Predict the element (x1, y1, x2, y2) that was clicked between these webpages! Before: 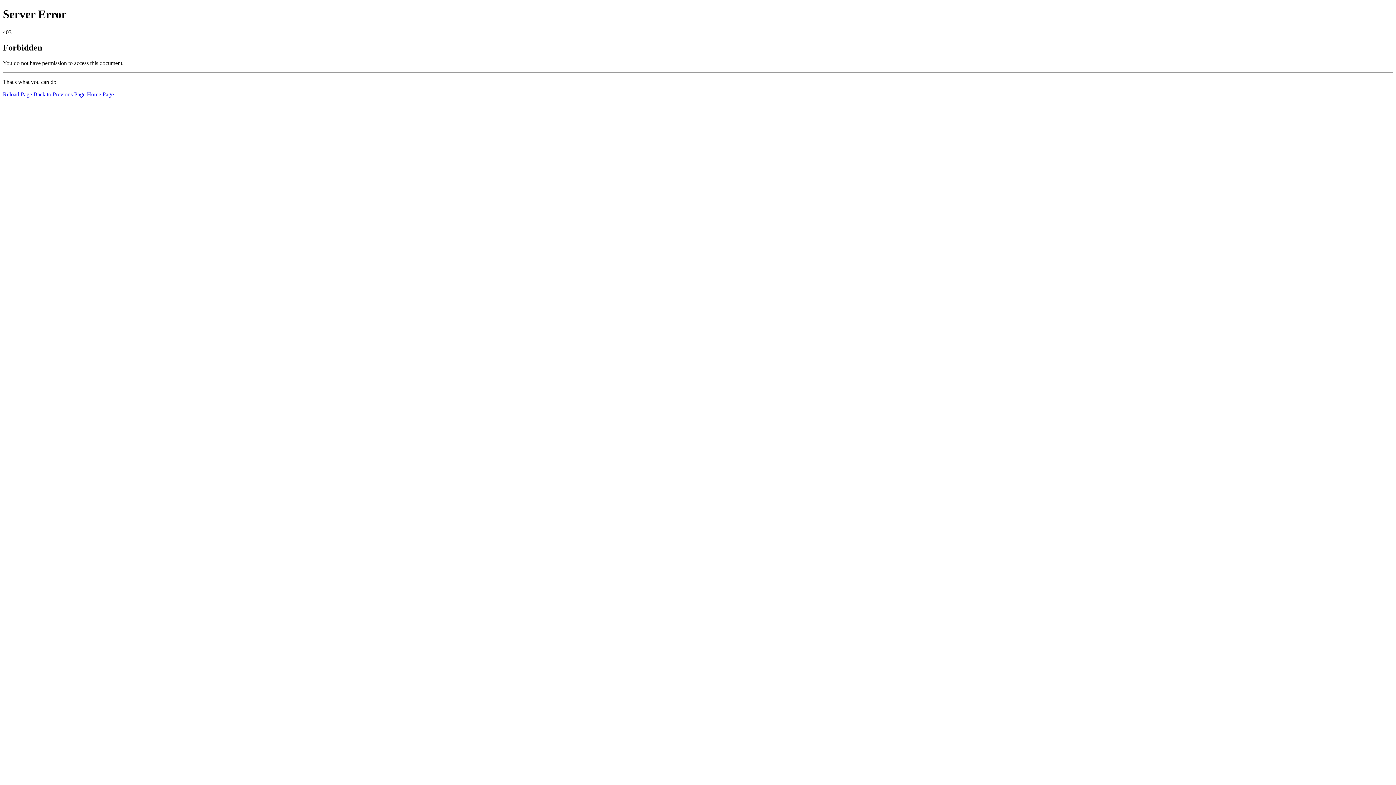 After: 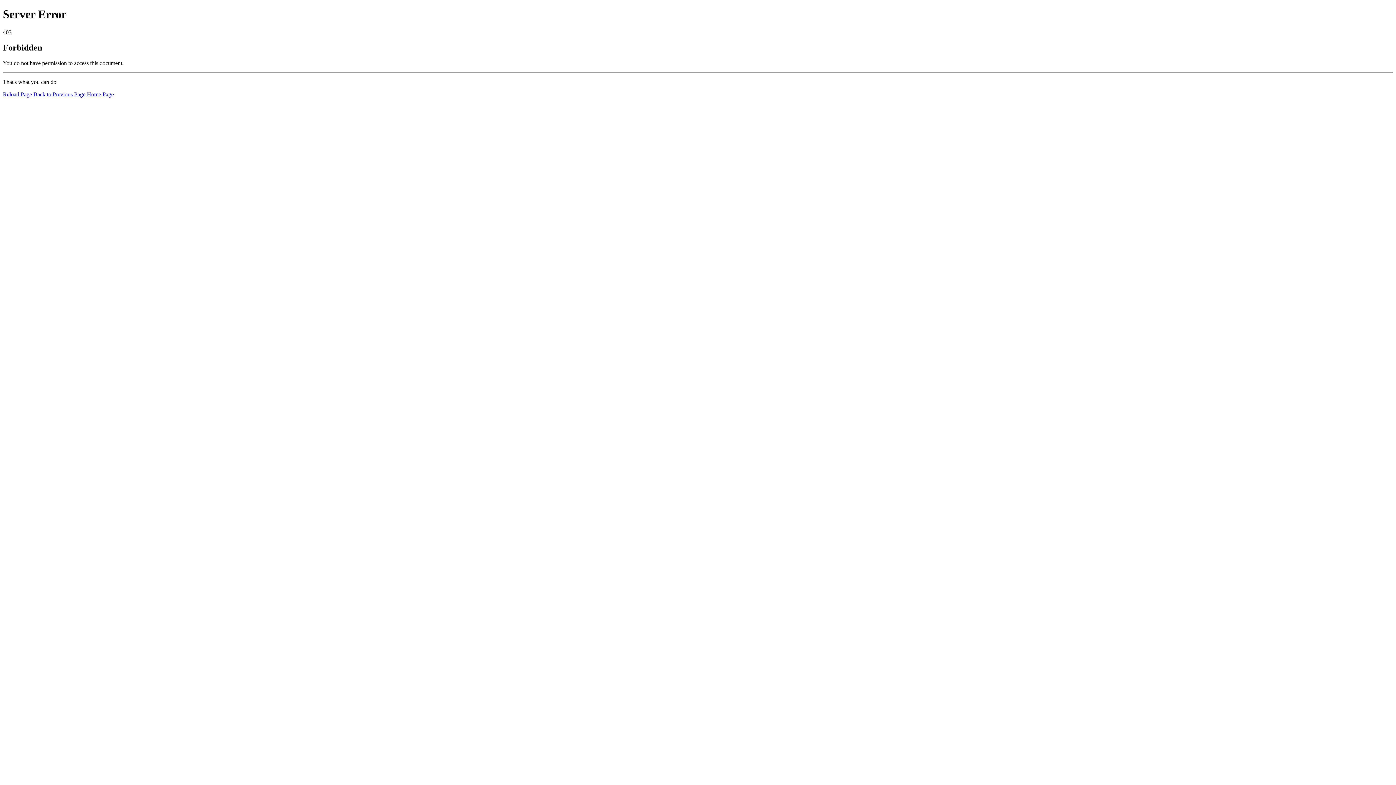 Action: bbox: (2, 91, 32, 97) label: Reload Page